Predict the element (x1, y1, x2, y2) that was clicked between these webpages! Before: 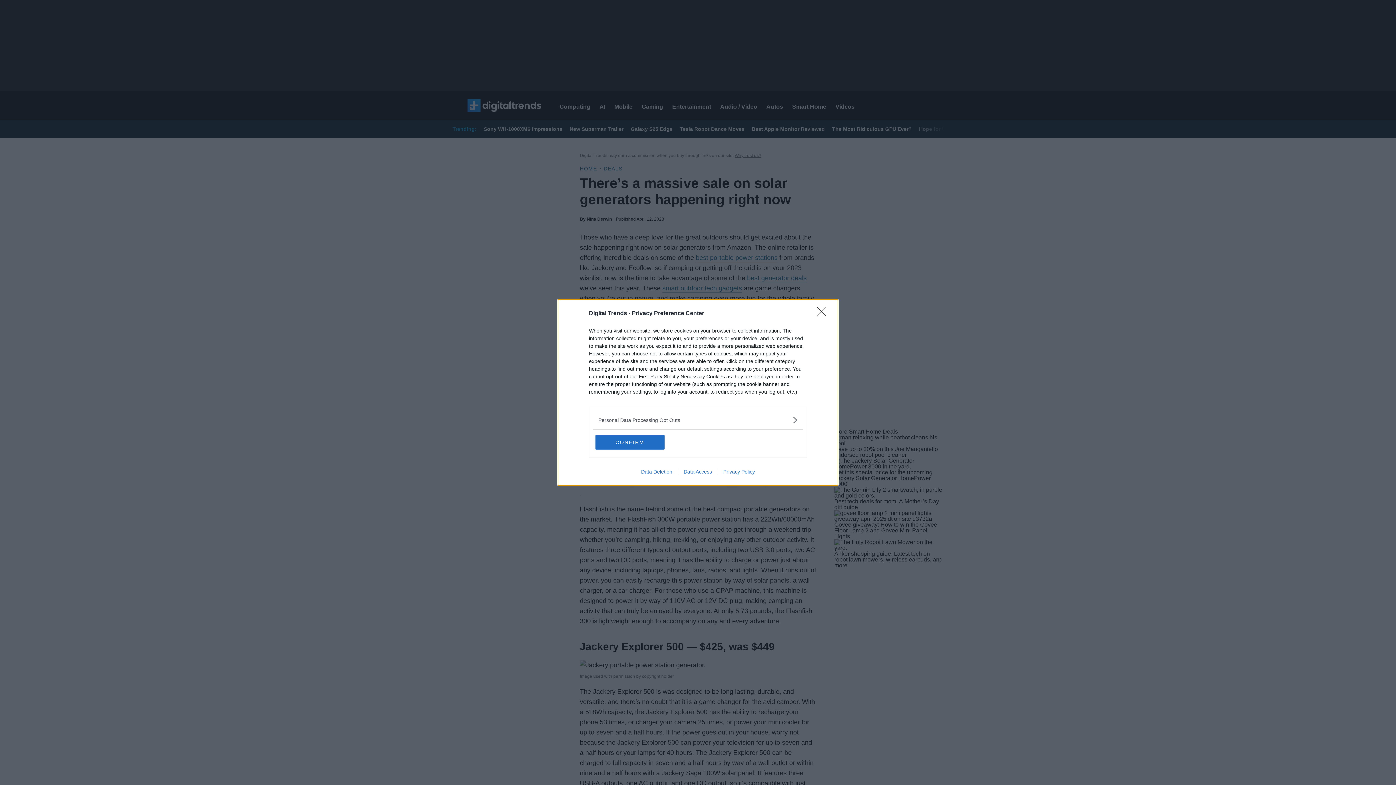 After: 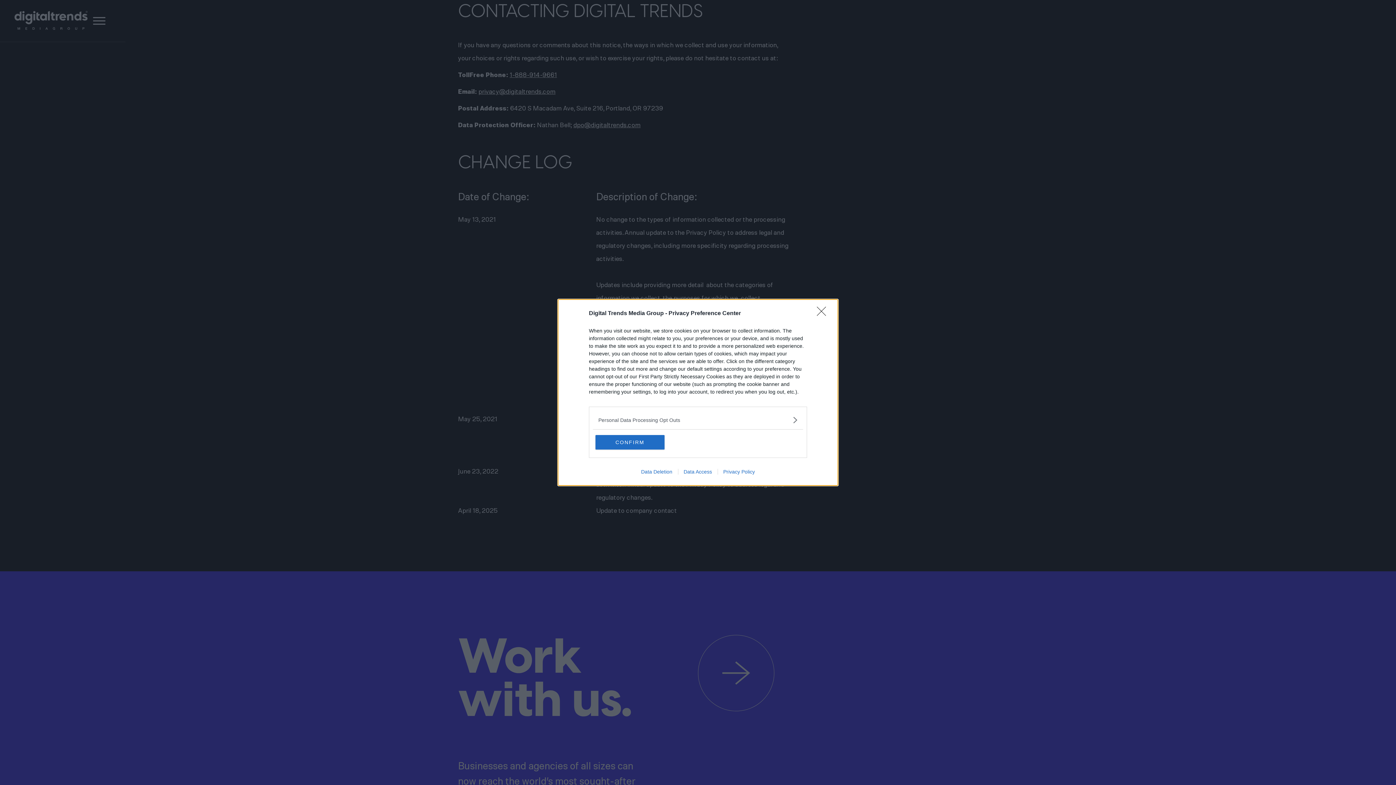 Action: bbox: (678, 469, 717, 474) label: Data Access